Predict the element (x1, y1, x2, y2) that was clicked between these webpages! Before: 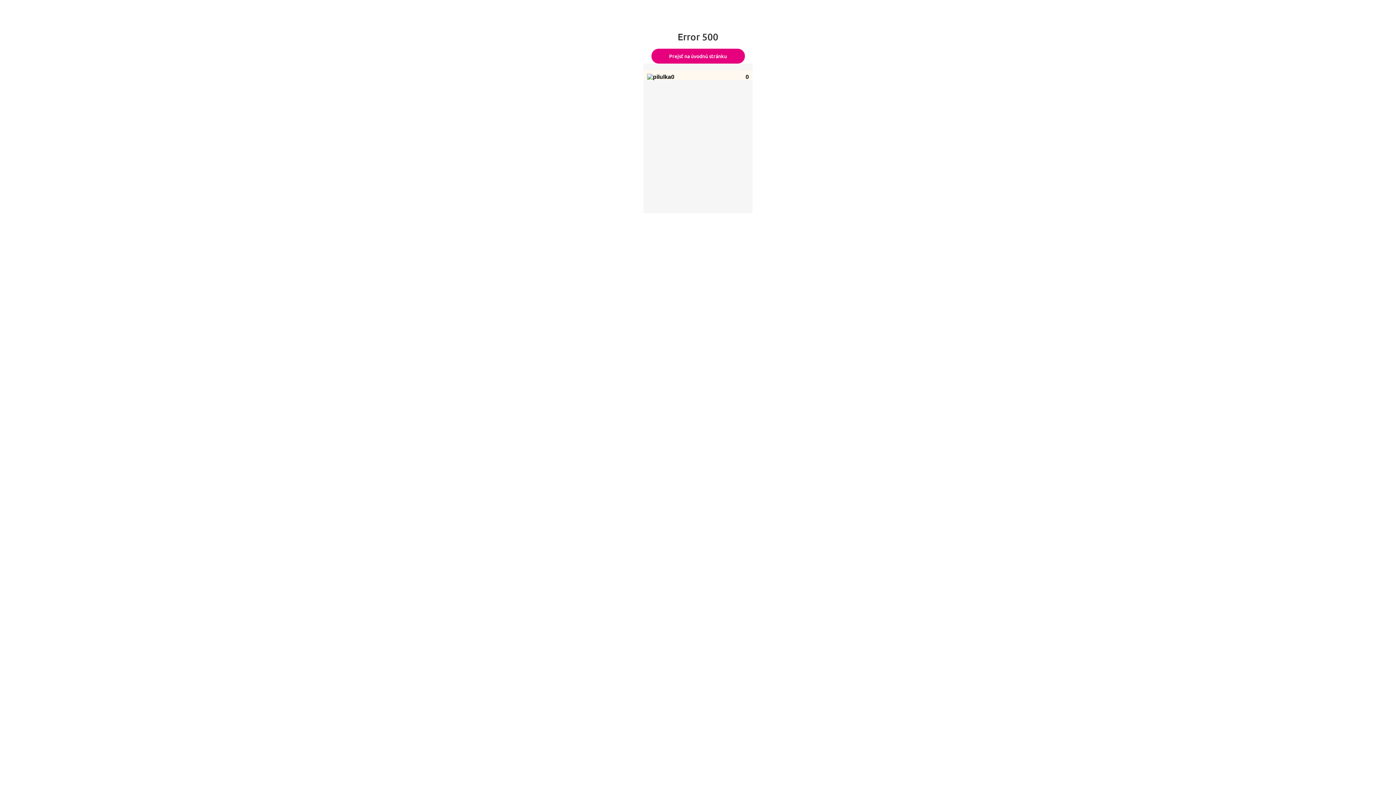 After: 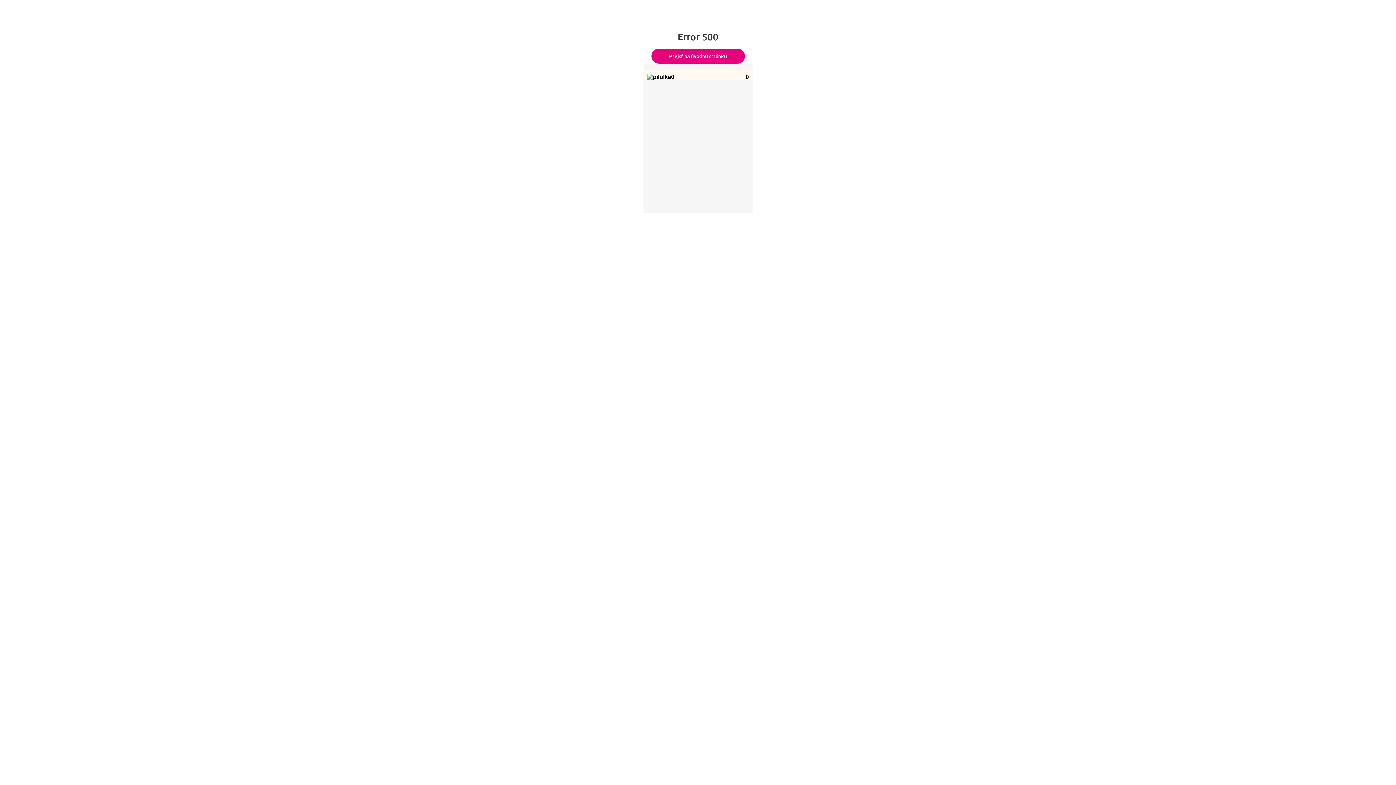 Action: bbox: (651, 48, 744, 63) label: Prejsť na úvodnú stránku